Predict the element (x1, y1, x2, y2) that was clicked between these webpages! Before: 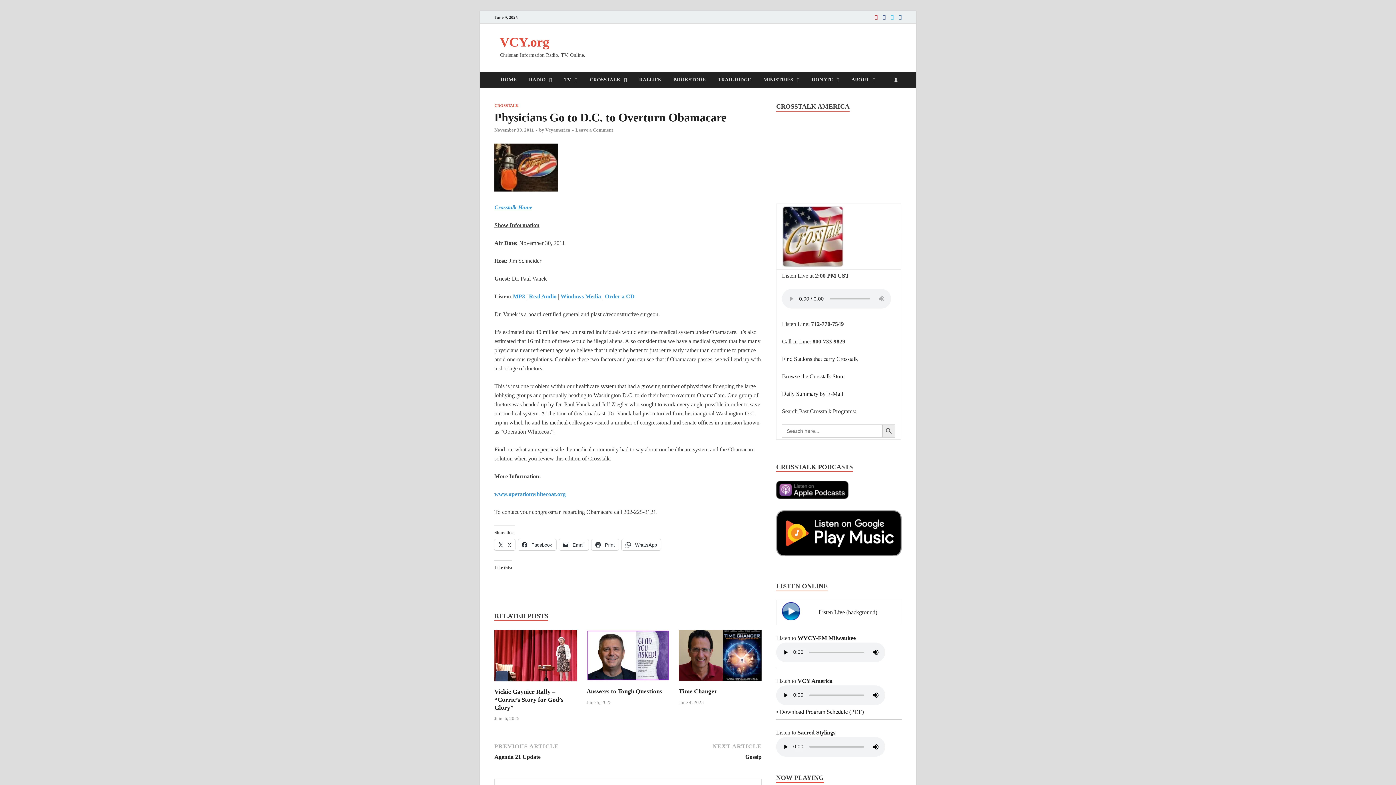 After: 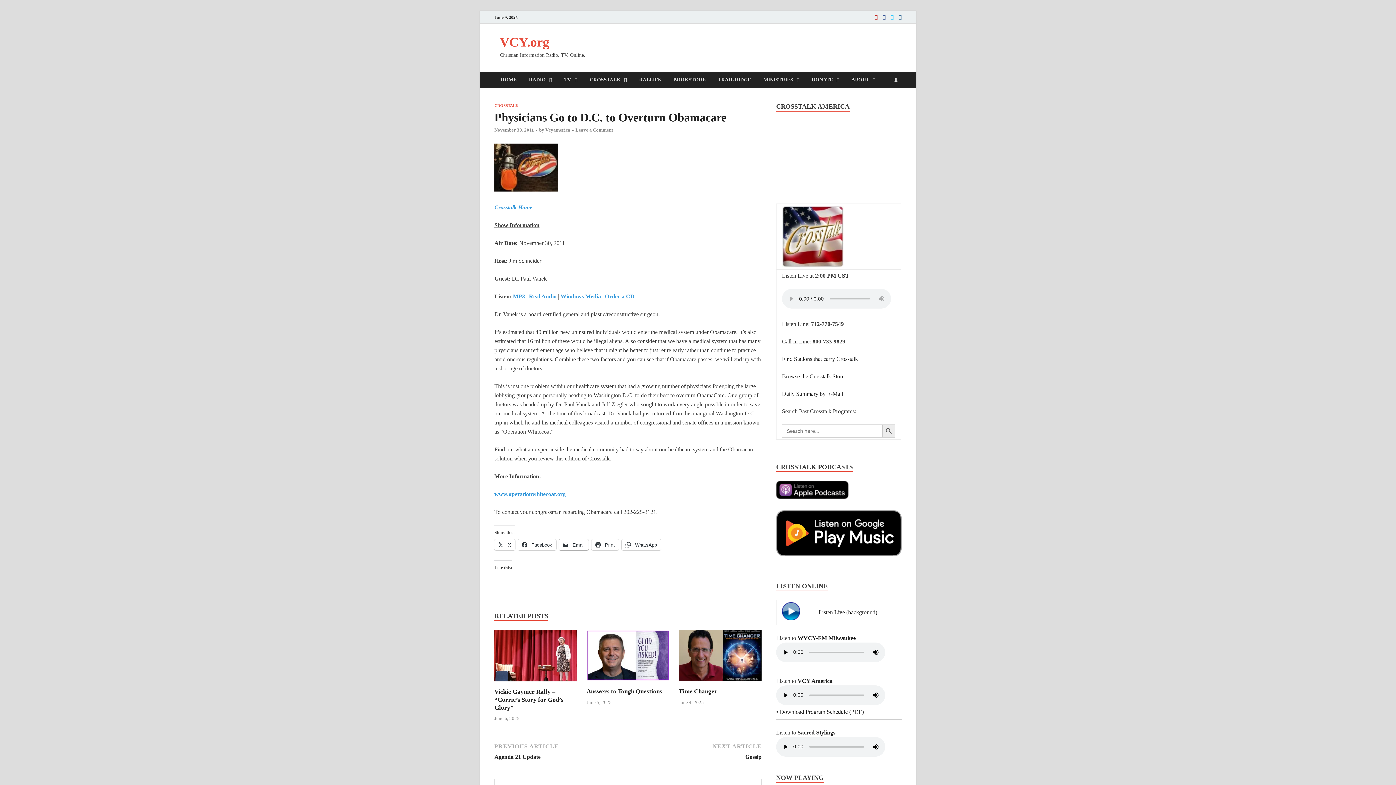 Action: bbox: (559, 539, 588, 550) label:  Email